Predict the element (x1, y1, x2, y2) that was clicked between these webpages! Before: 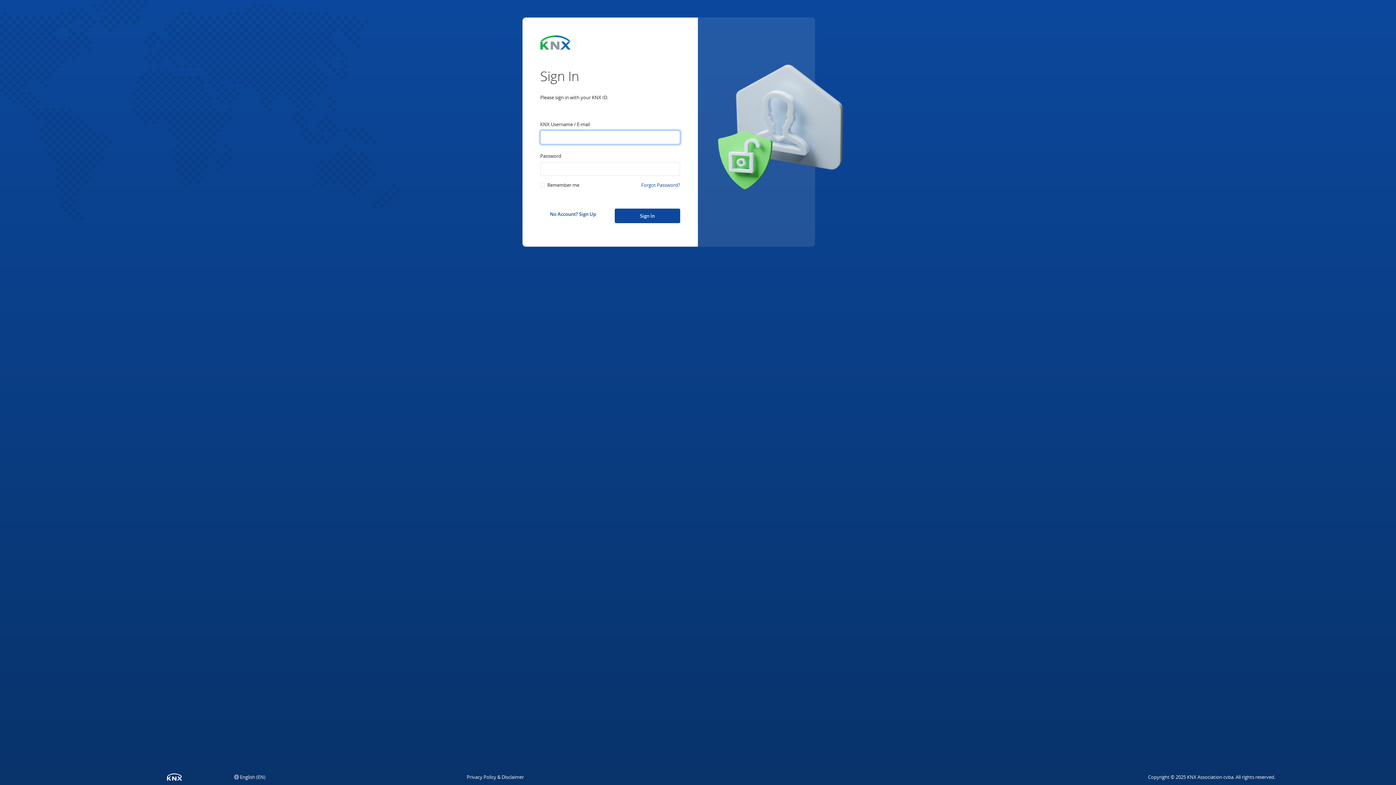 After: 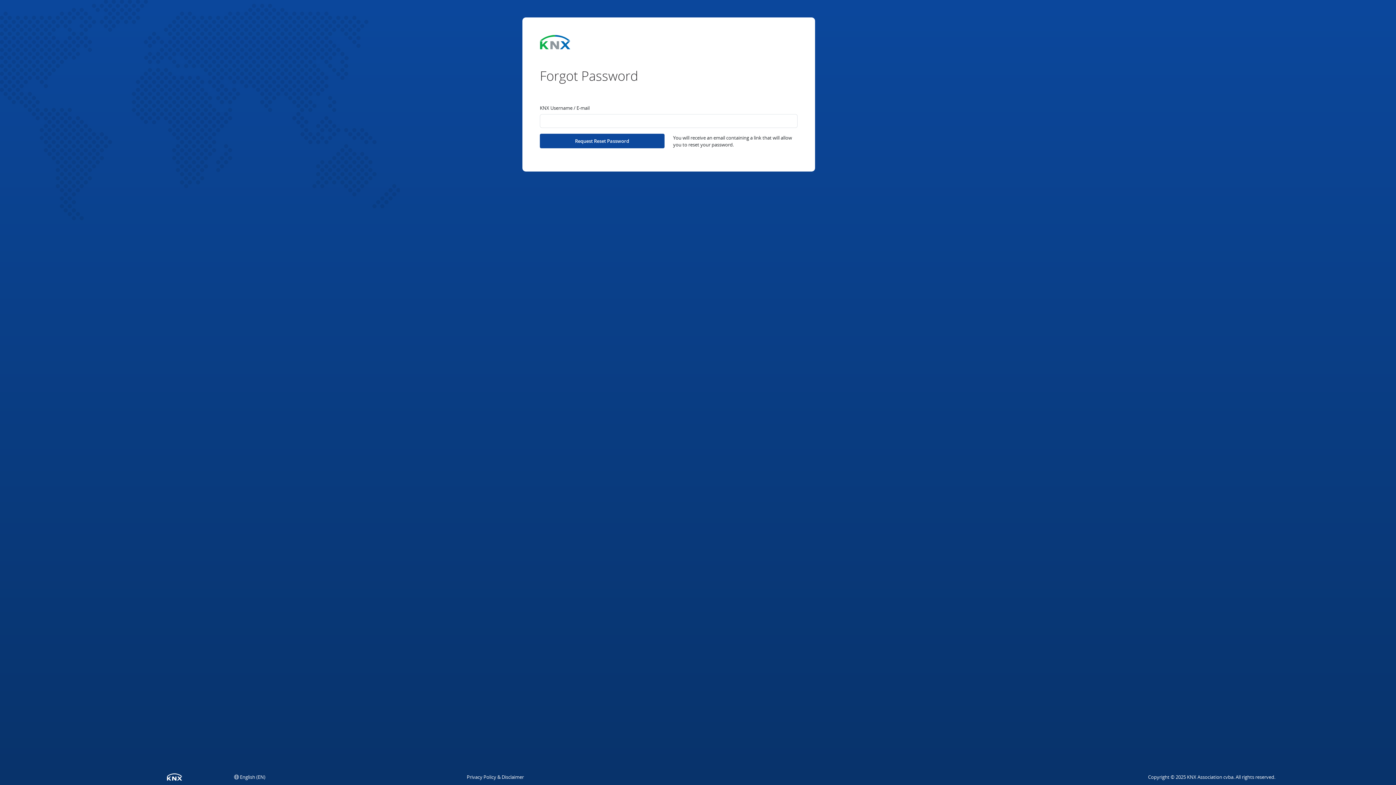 Action: label: Forgot Password? bbox: (641, 181, 680, 188)